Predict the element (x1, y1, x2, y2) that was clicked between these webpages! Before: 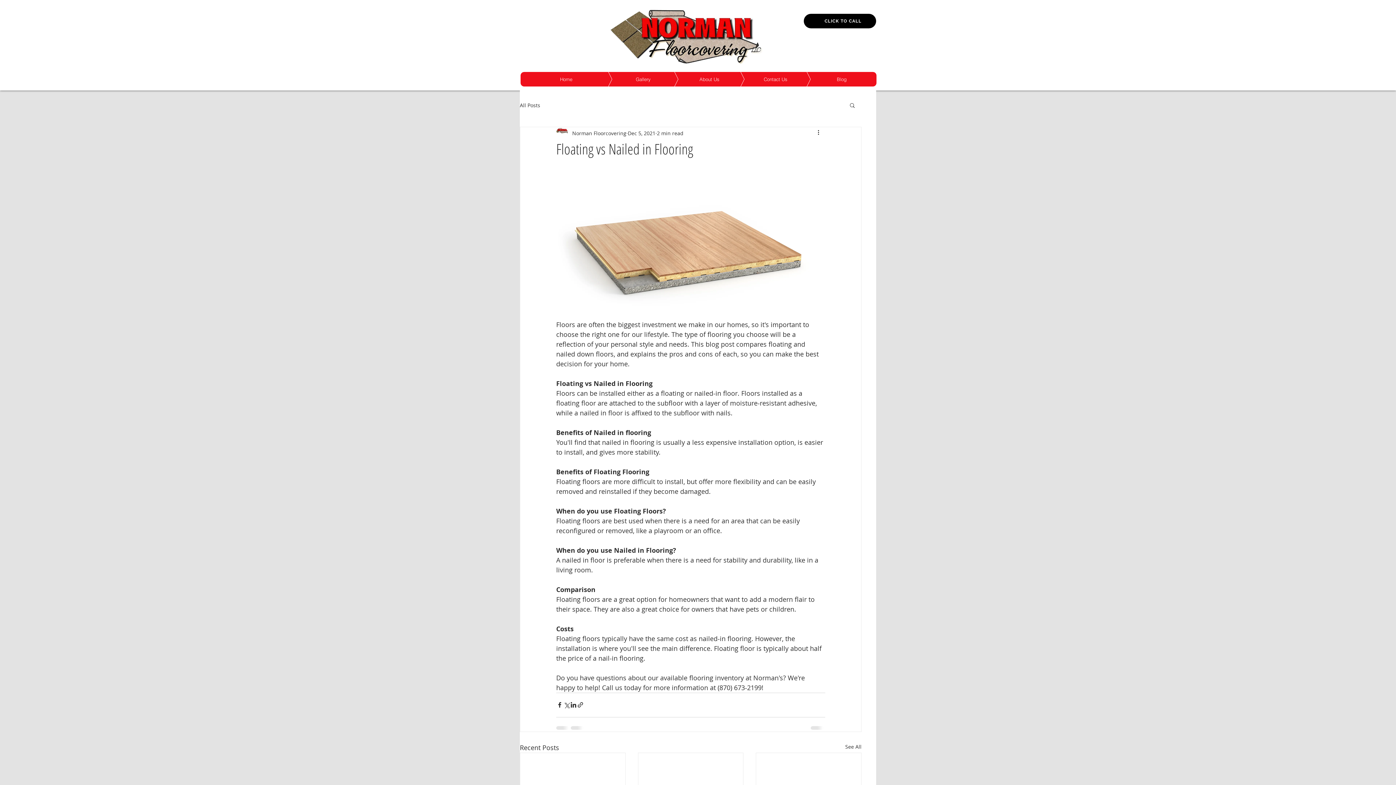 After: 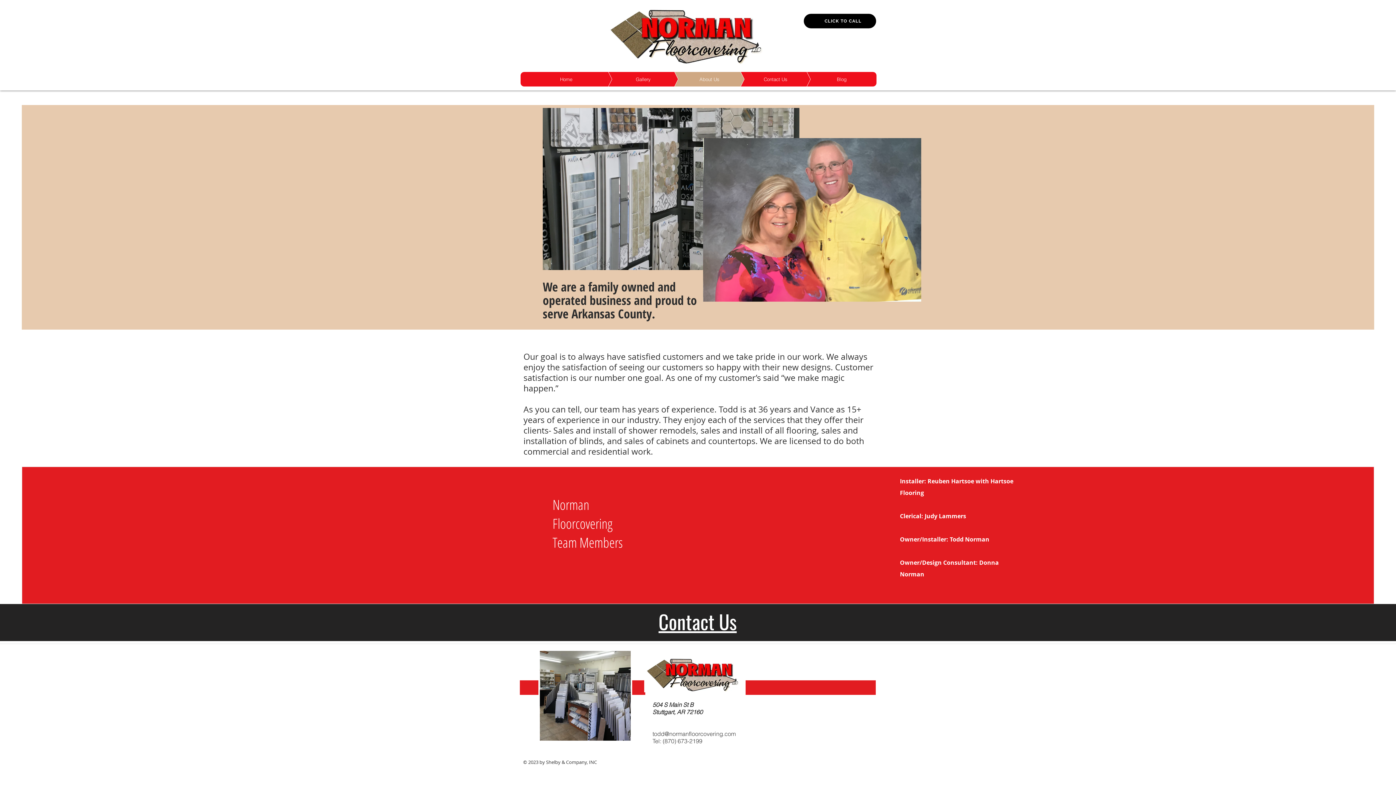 Action: label: About Us bbox: (653, 72, 744, 86)